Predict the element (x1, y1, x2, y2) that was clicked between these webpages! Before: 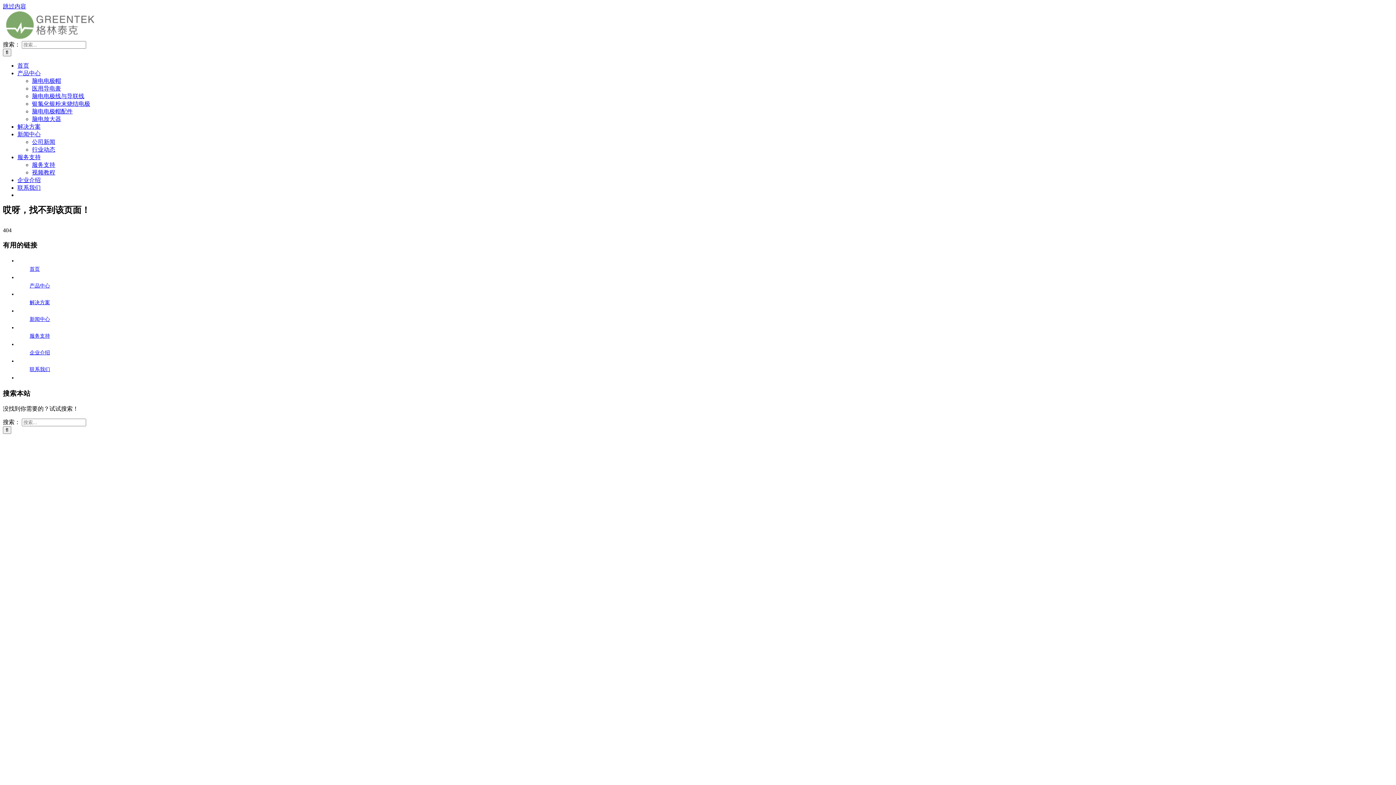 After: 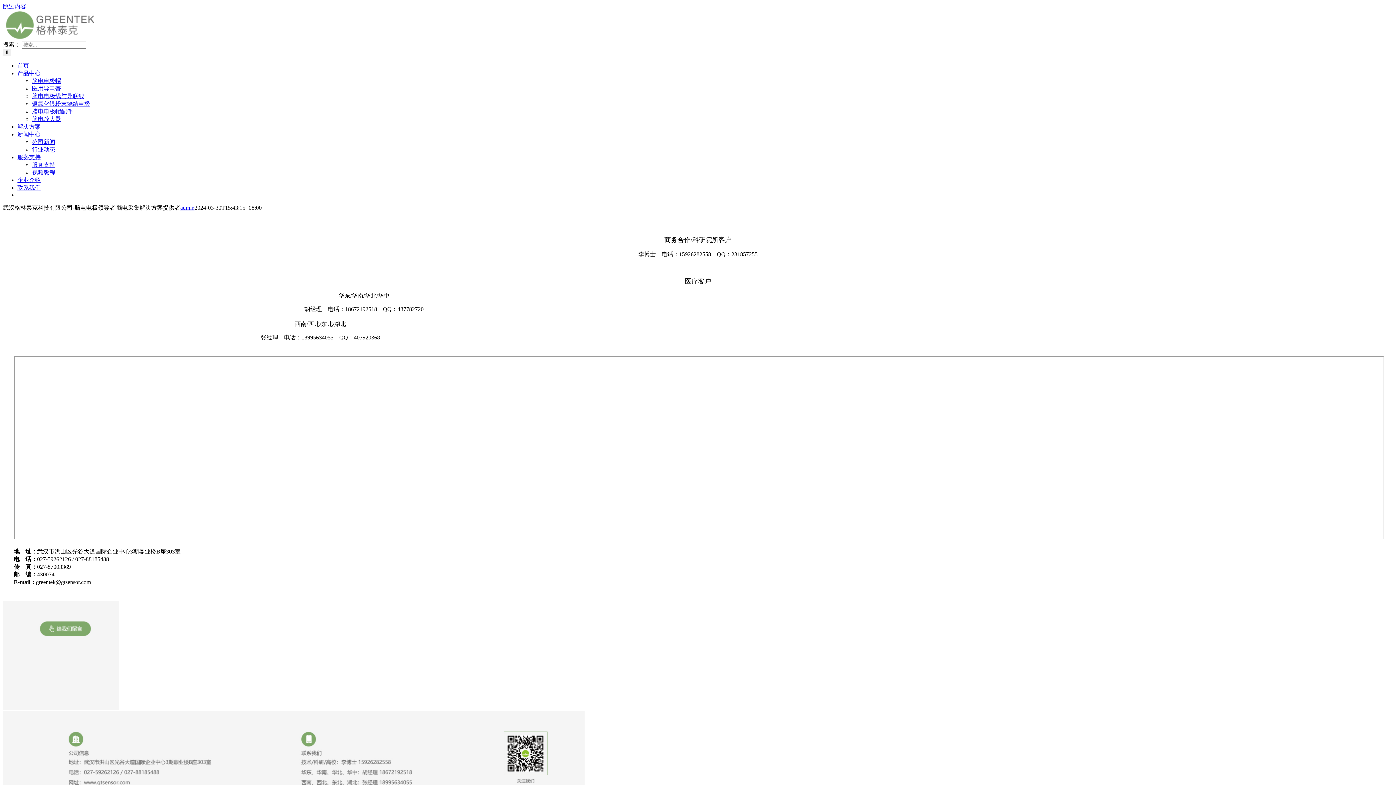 Action: bbox: (29, 367, 50, 372) label: 联系我们